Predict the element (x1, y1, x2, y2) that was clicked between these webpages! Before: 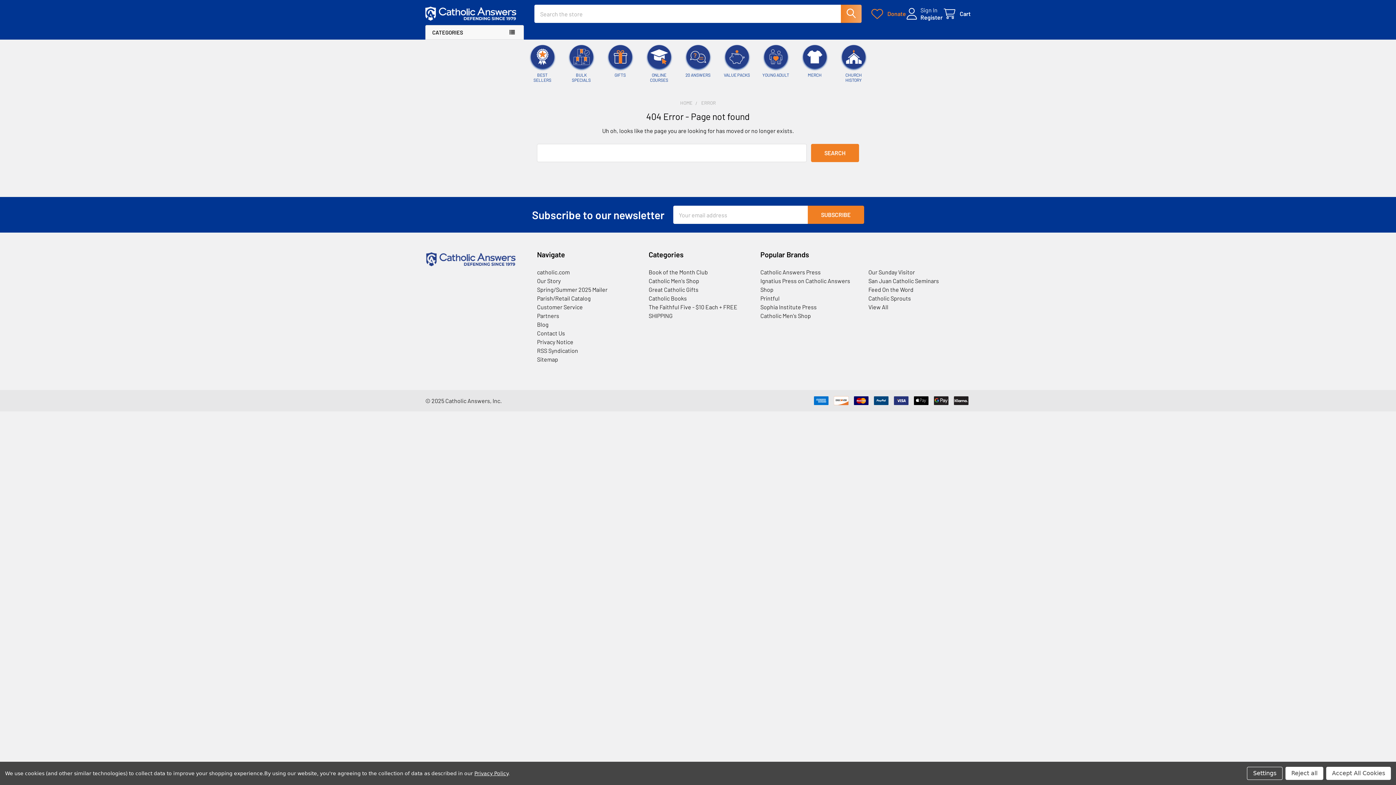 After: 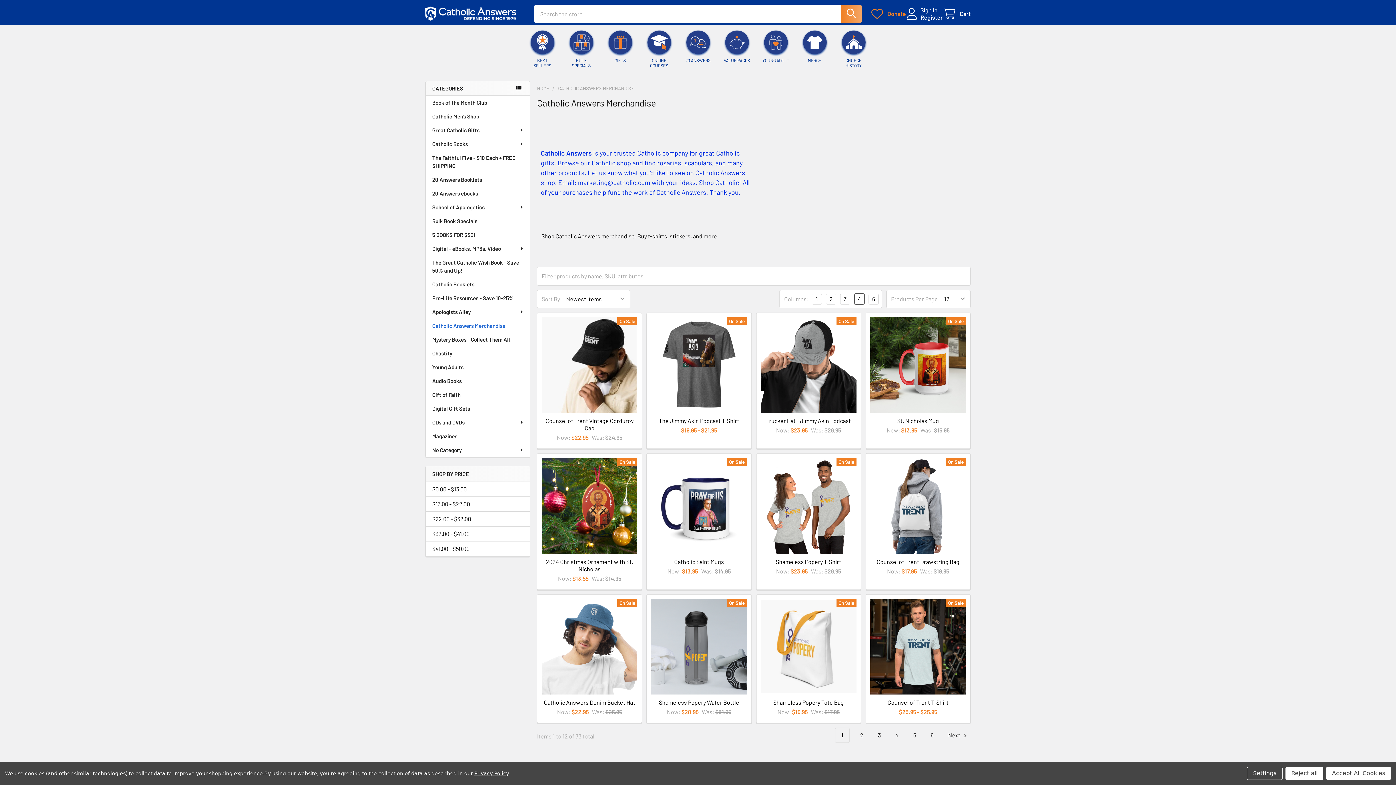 Action: label: MERCH bbox: (800, 45, 828, 77)